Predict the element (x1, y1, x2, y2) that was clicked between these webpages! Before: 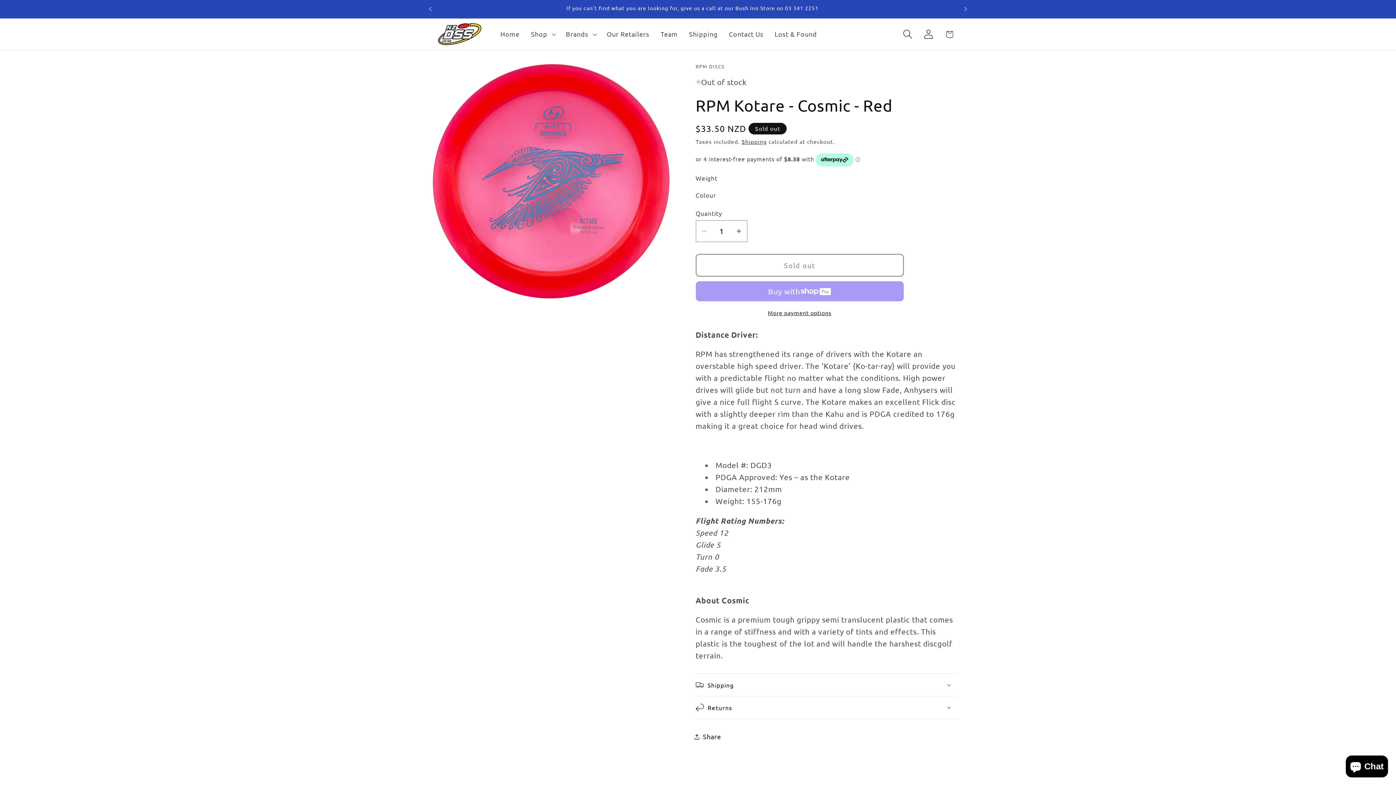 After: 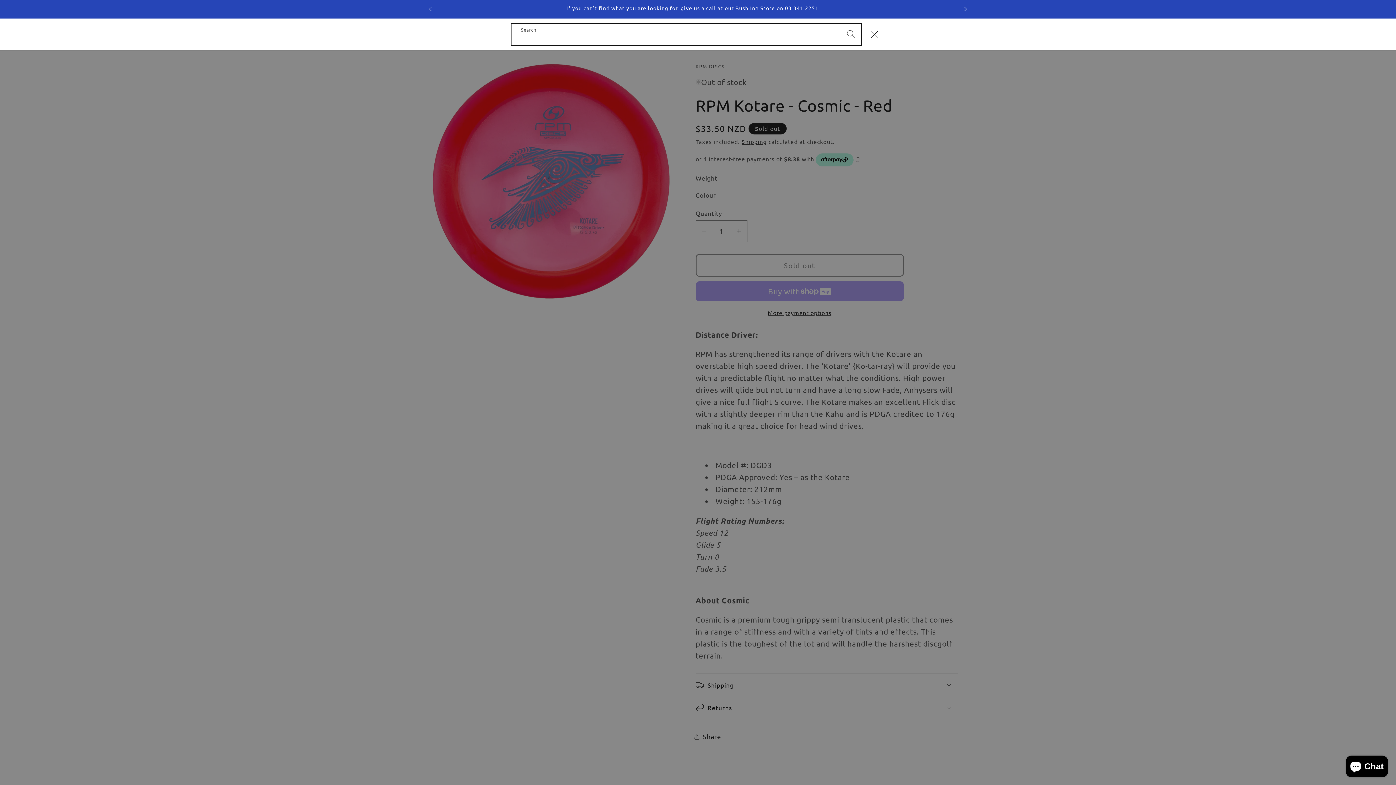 Action: bbox: (897, 23, 918, 44) label: Search